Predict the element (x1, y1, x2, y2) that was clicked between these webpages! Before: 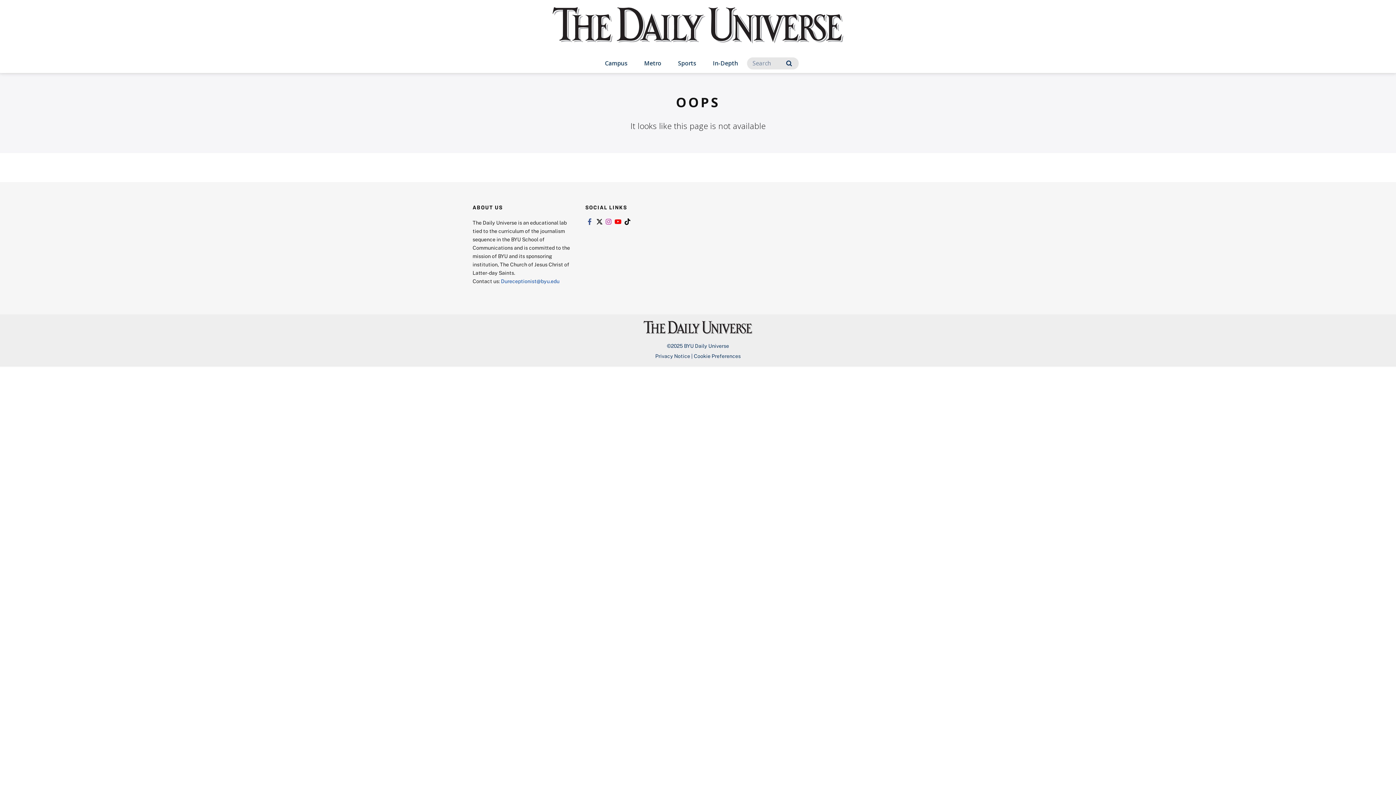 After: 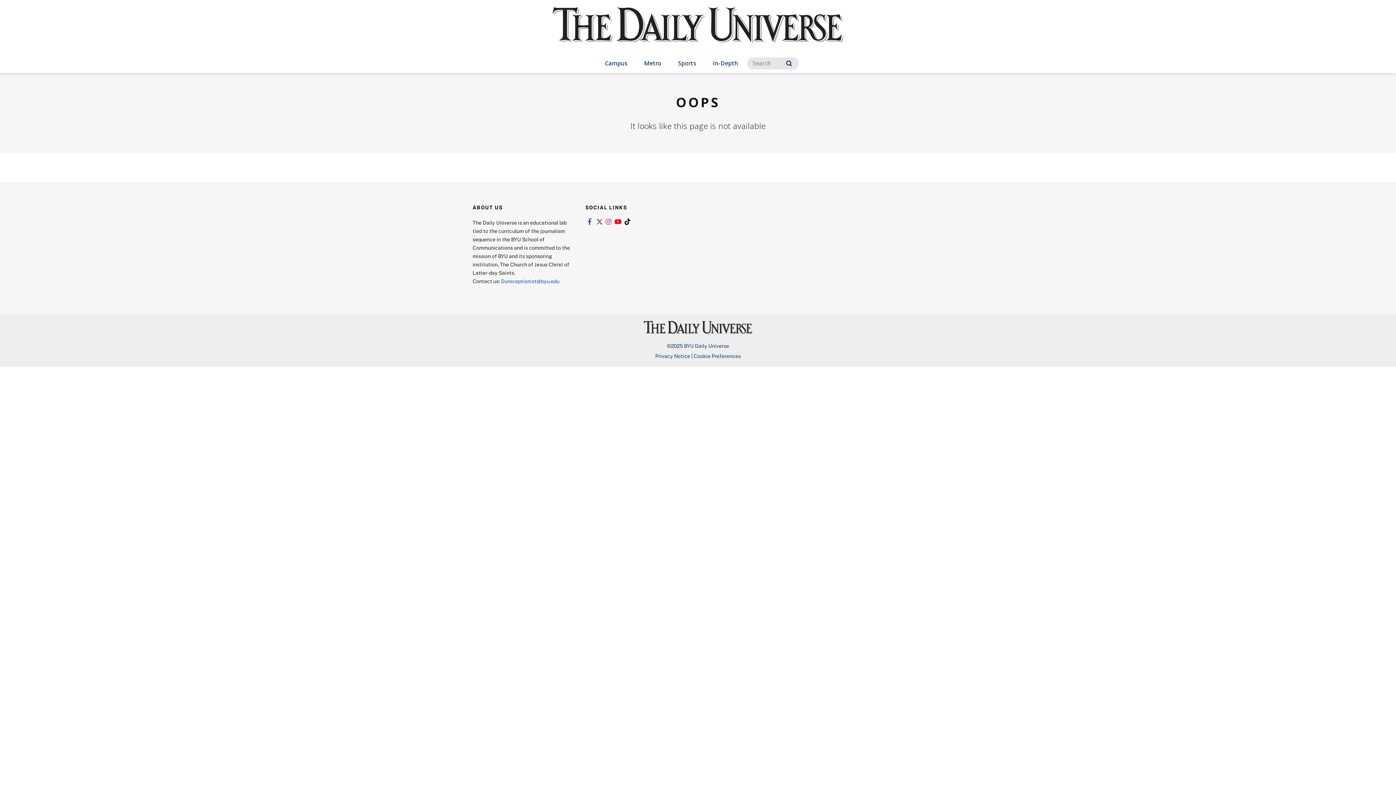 Action: bbox: (594, 218, 603, 225) label: Link to twitter